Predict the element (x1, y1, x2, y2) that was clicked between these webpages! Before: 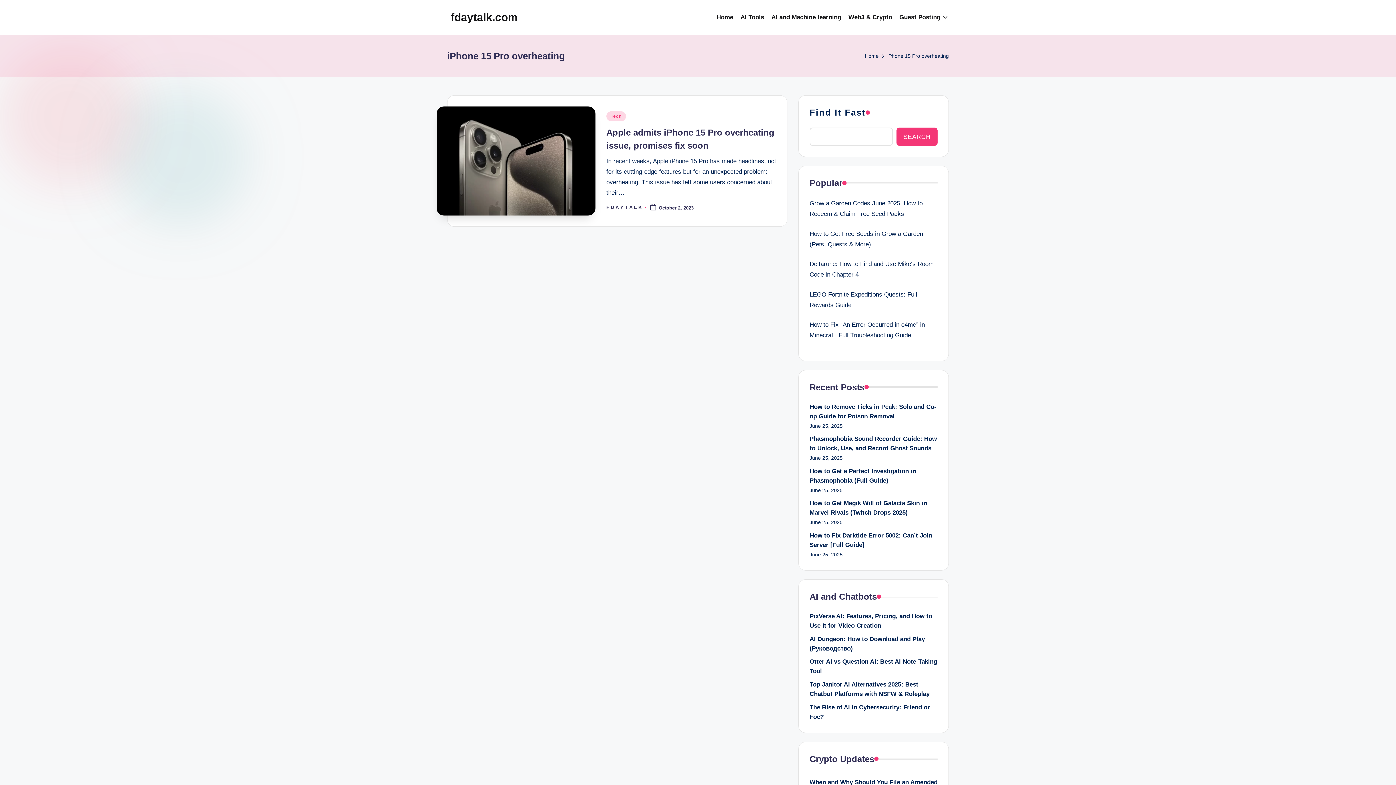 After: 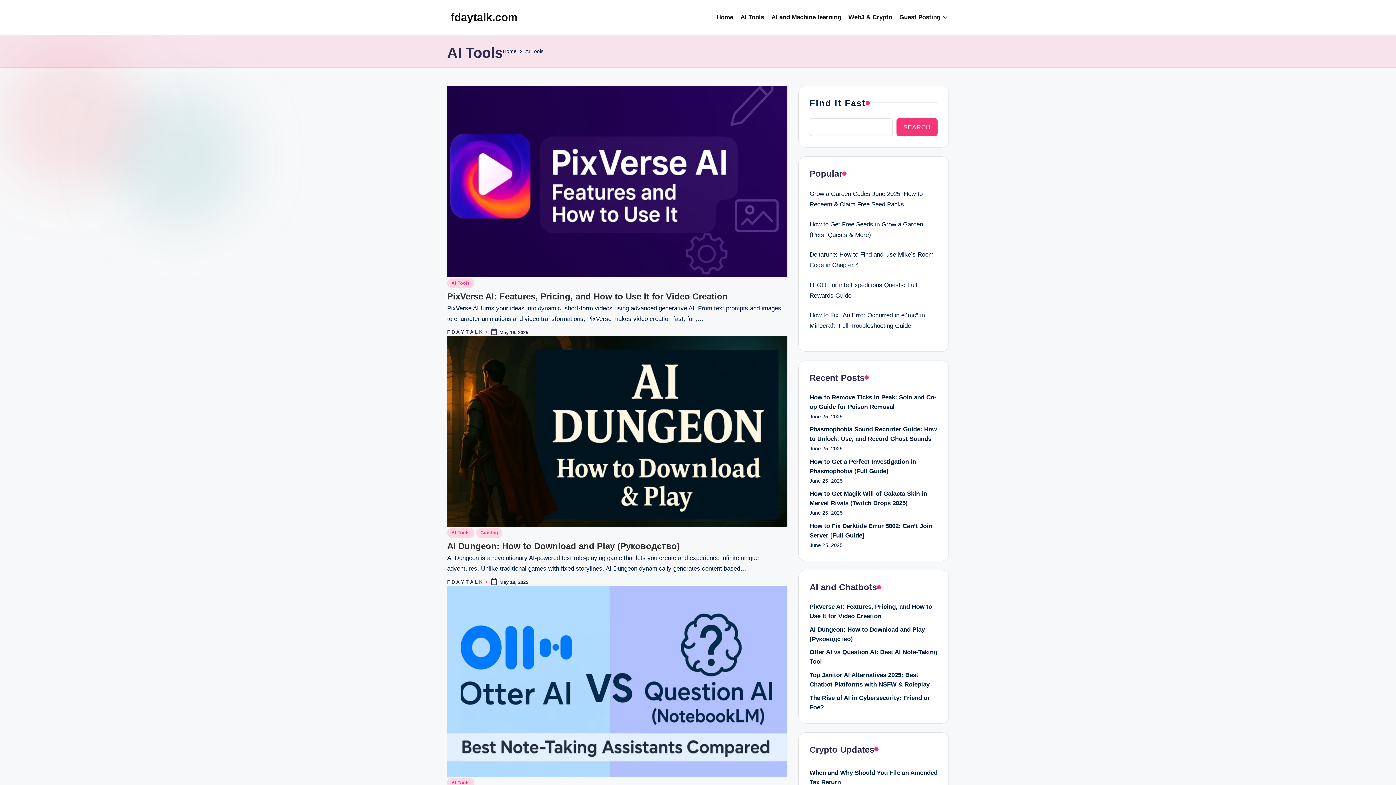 Action: bbox: (740, 12, 764, 22) label: AI Tools